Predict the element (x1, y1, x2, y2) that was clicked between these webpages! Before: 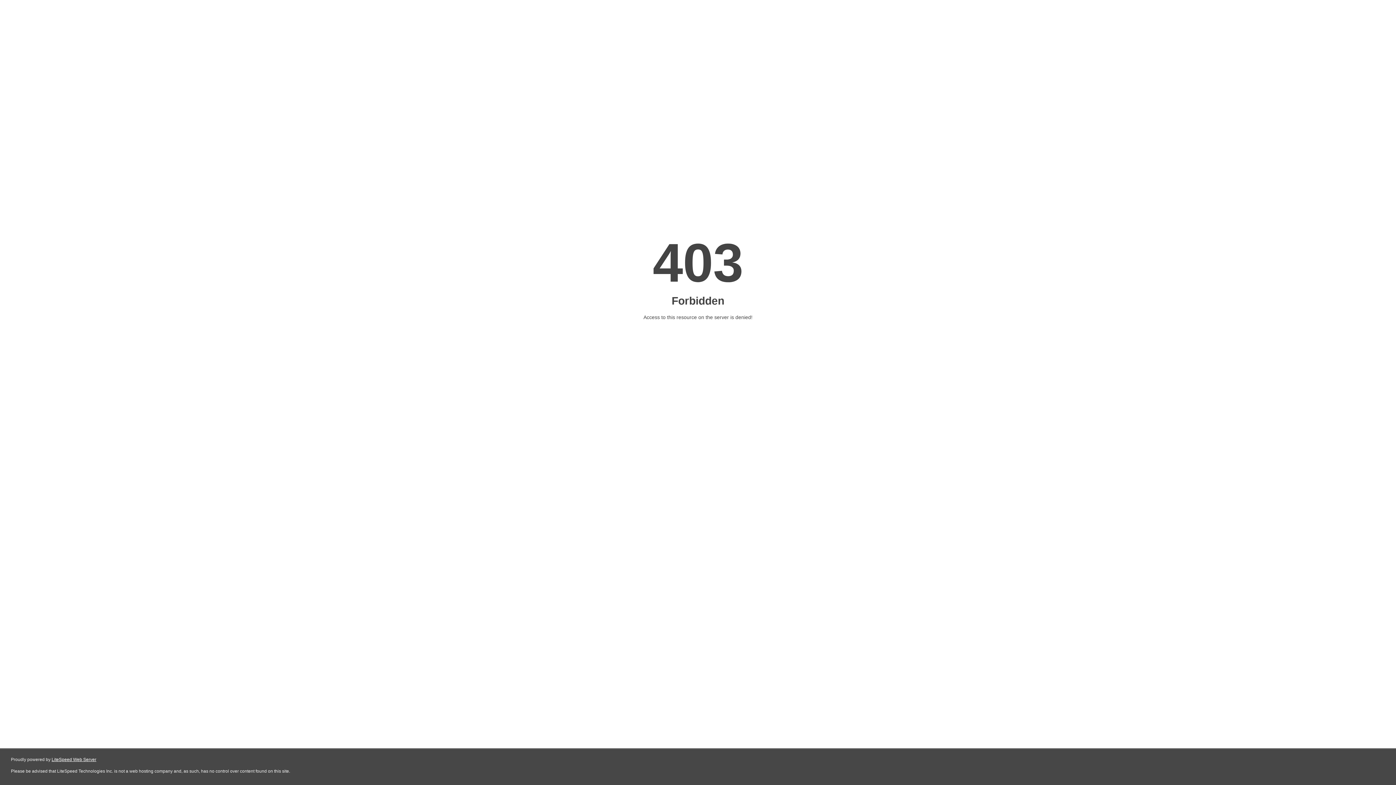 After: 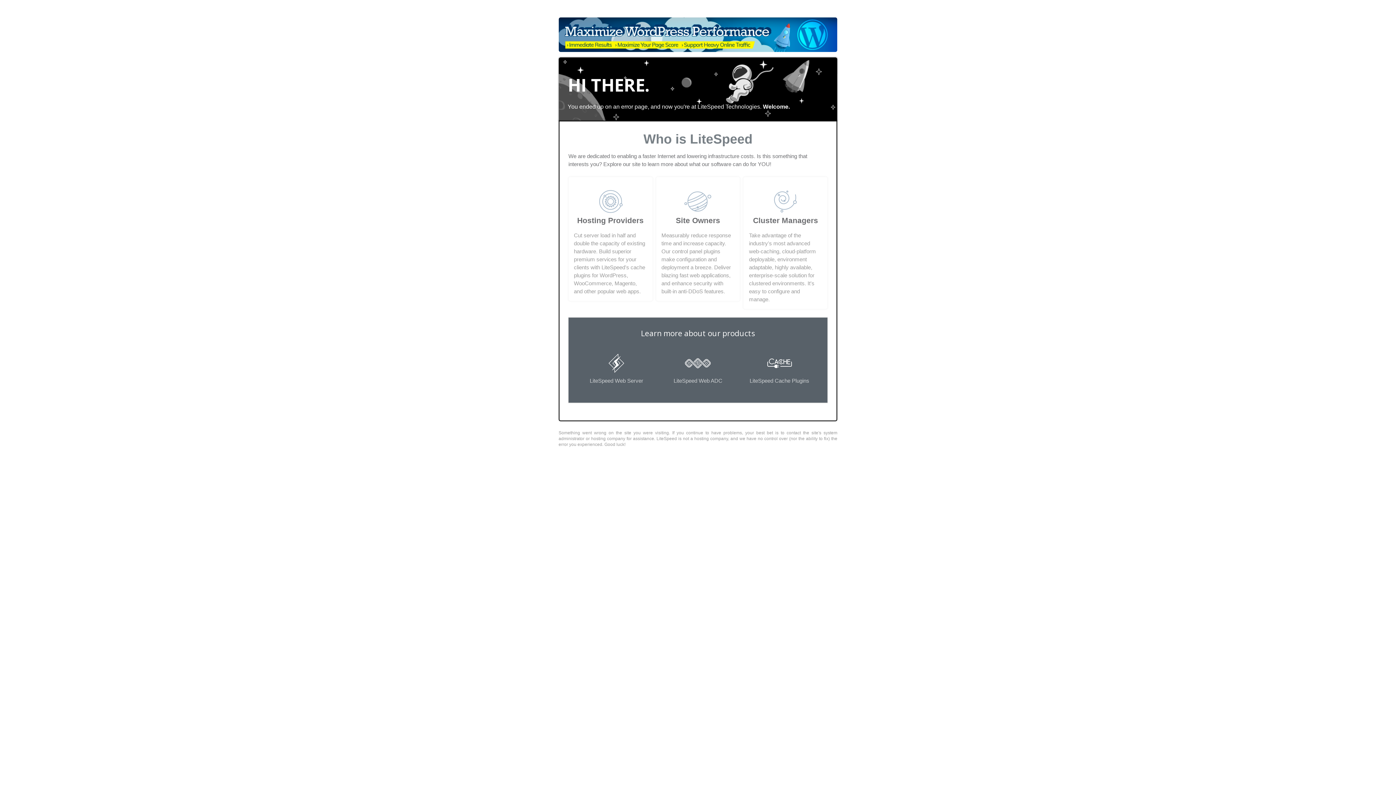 Action: label: LiteSpeed Web Server bbox: (51, 757, 96, 762)